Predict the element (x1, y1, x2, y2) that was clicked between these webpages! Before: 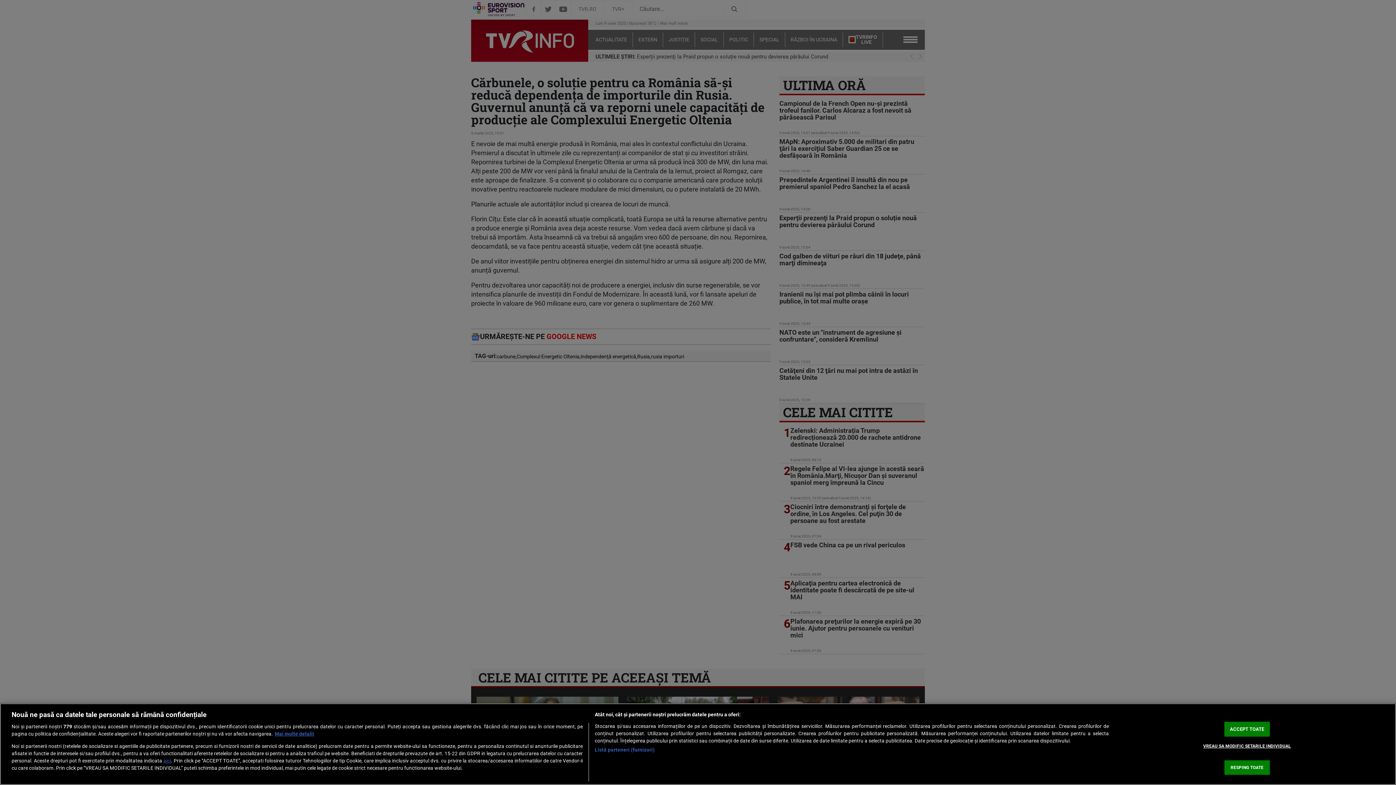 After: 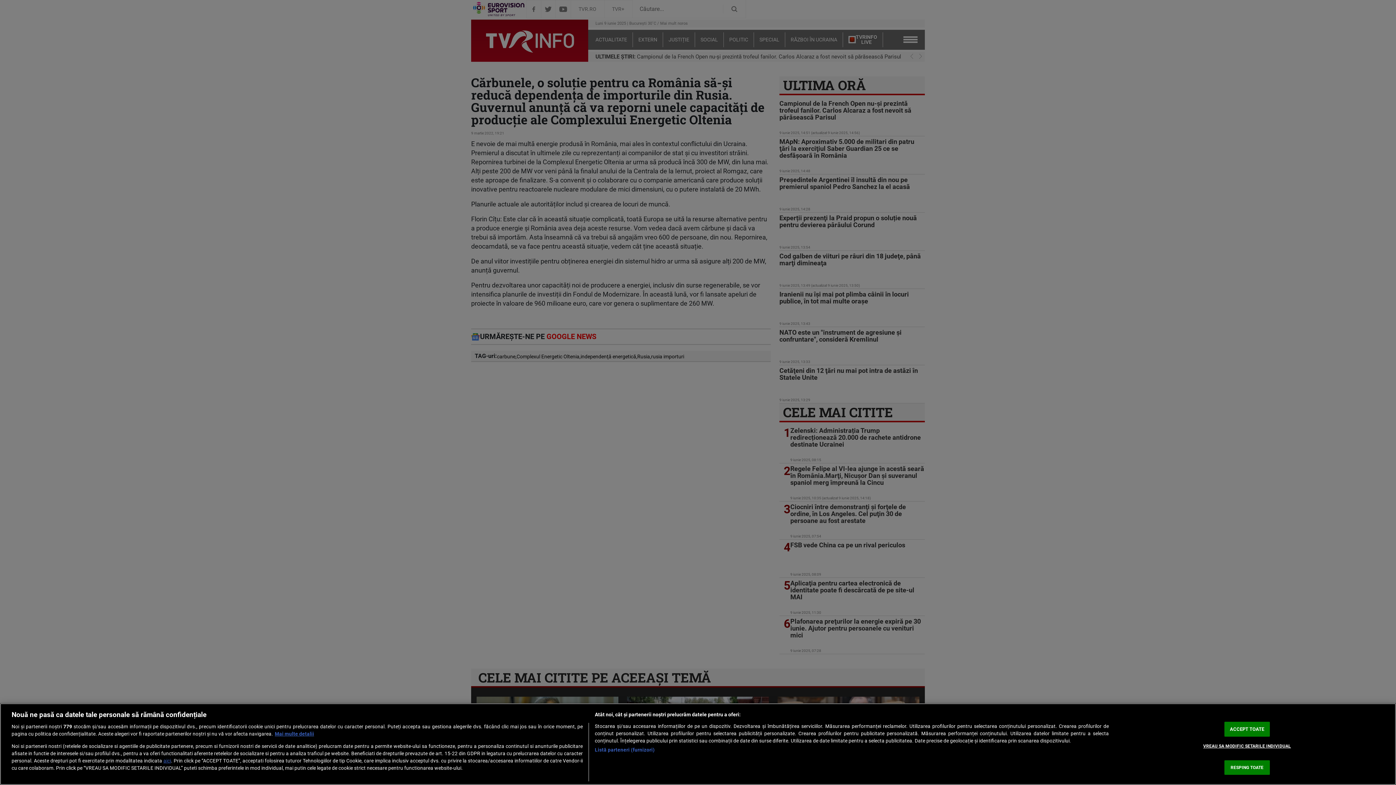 Action: label: aici bbox: (163, 758, 171, 763)